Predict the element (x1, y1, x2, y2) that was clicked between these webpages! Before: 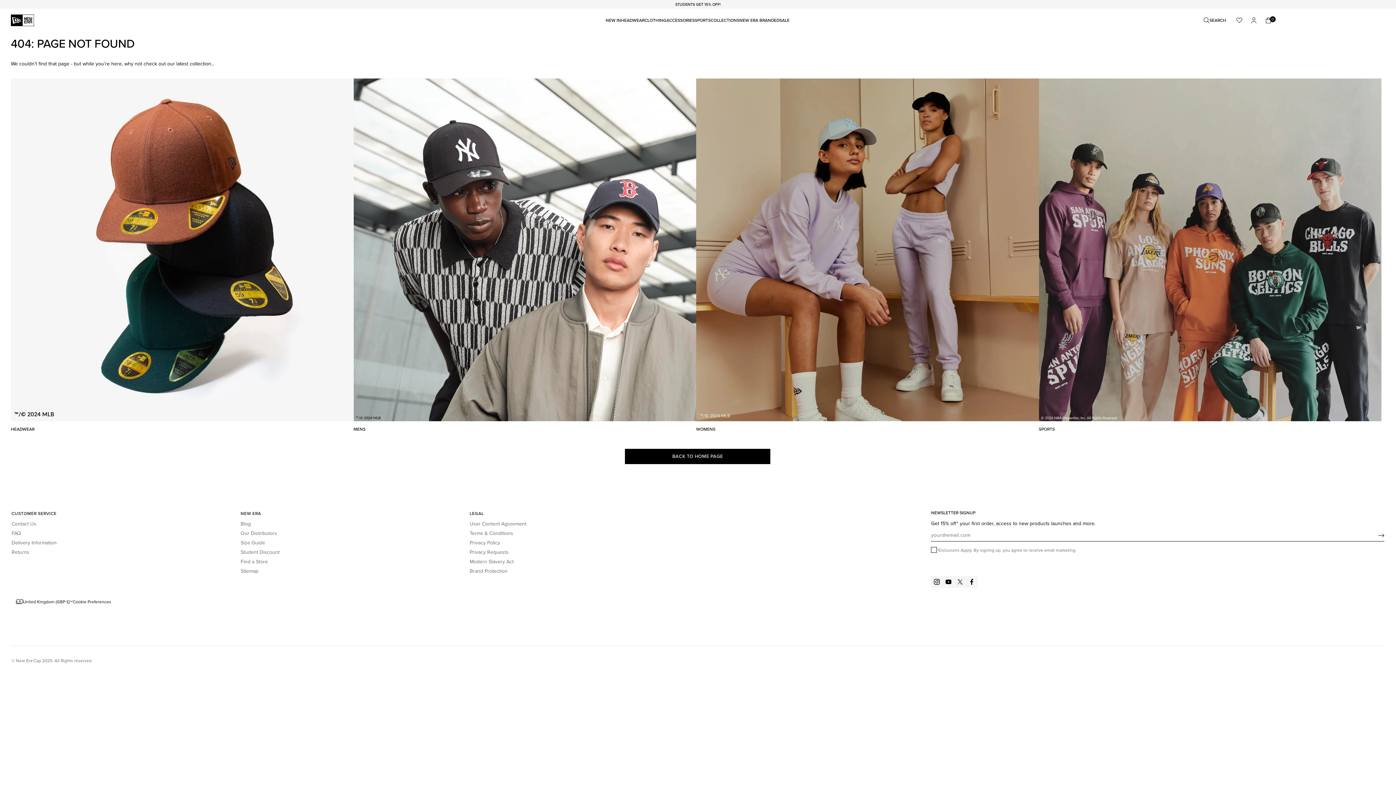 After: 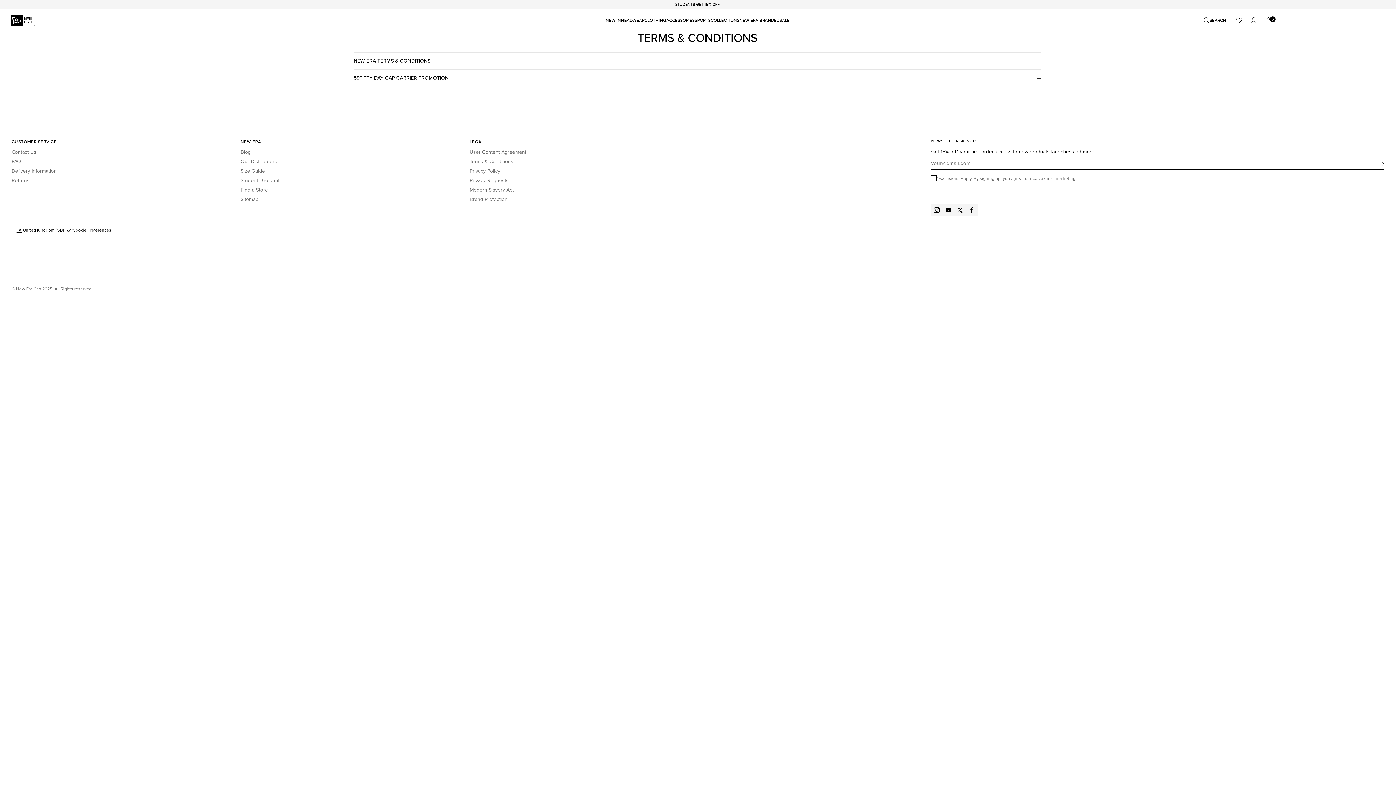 Action: label: Terms & Conditions bbox: (469, 528, 513, 538)